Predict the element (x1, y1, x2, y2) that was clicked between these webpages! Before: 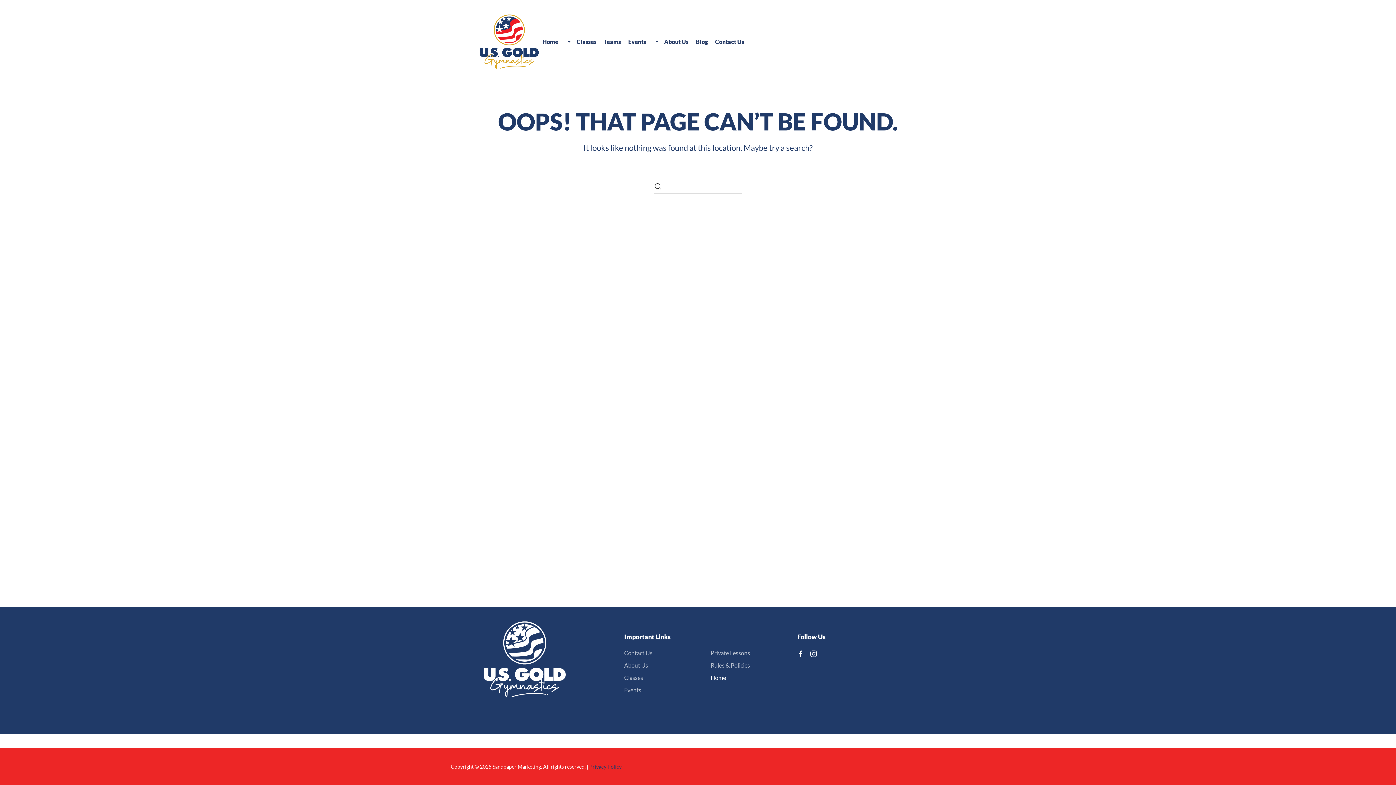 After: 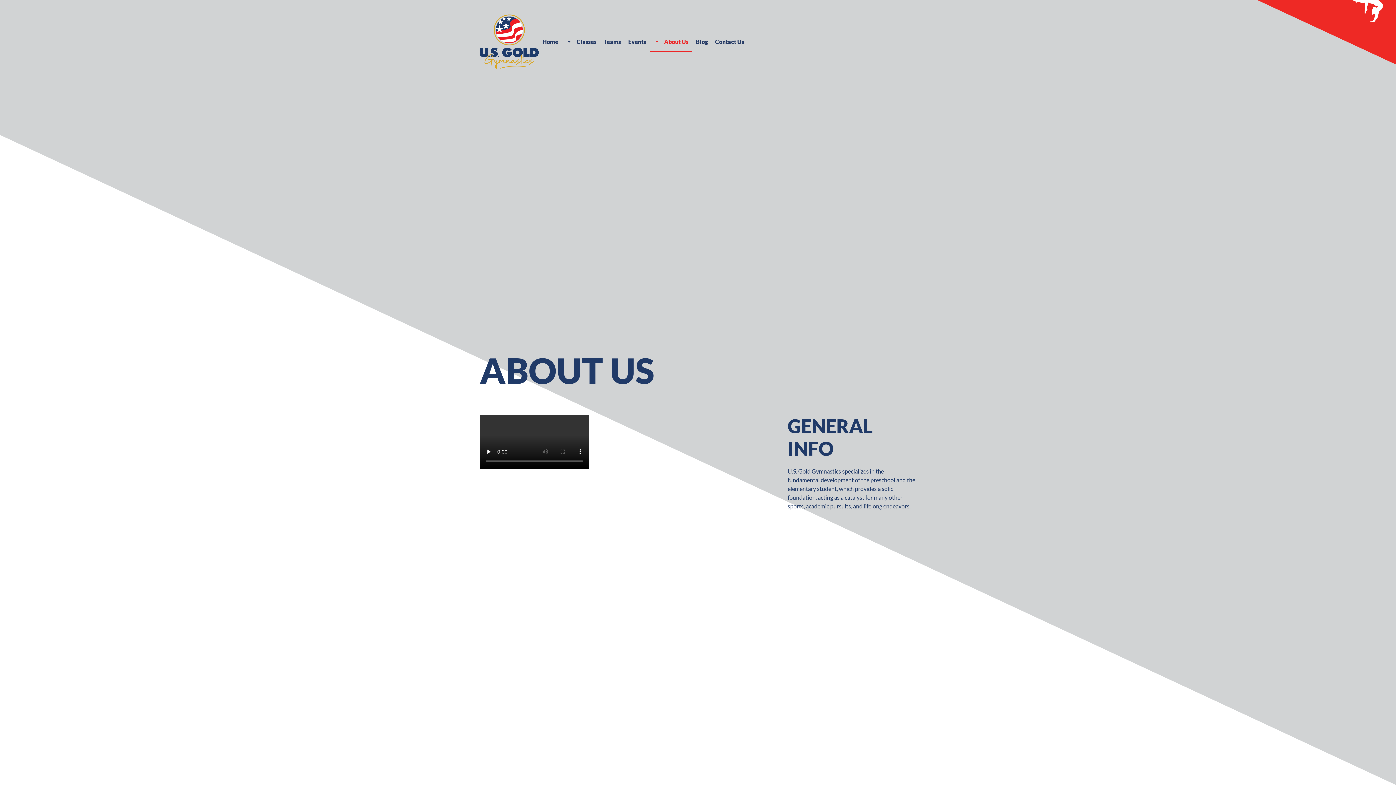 Action: label: About Us bbox: (624, 662, 648, 669)